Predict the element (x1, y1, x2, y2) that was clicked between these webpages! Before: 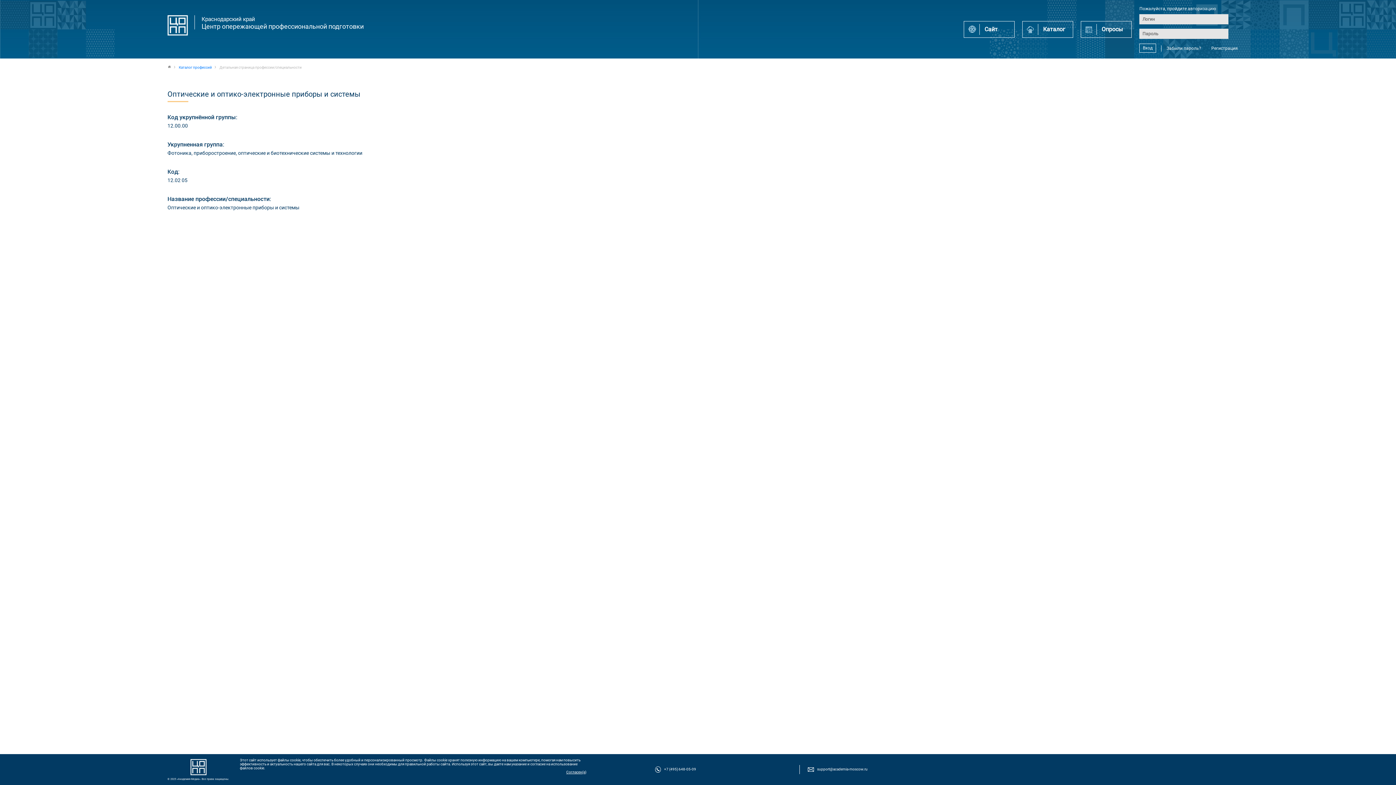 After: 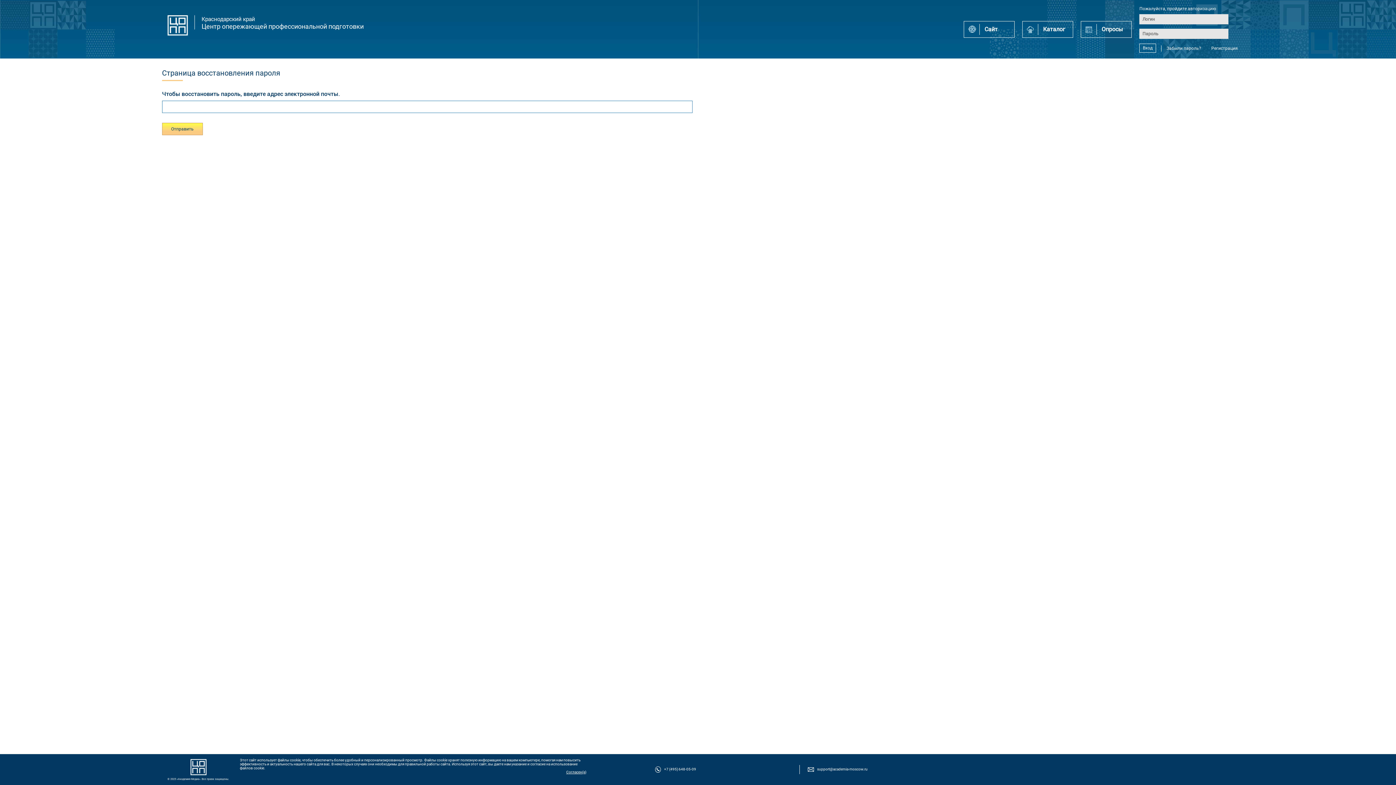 Action: bbox: (1166, 45, 1201, 50) label: Забыли пароль?